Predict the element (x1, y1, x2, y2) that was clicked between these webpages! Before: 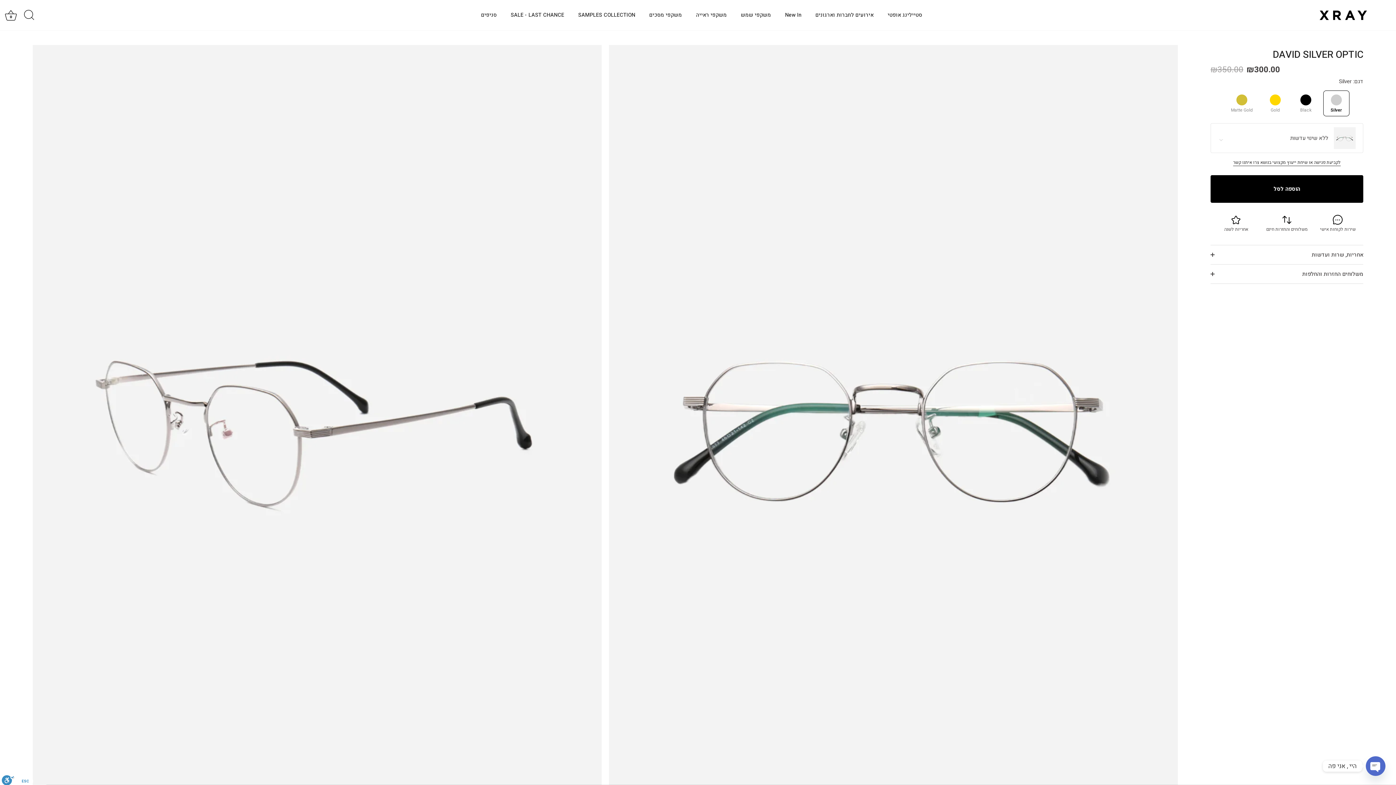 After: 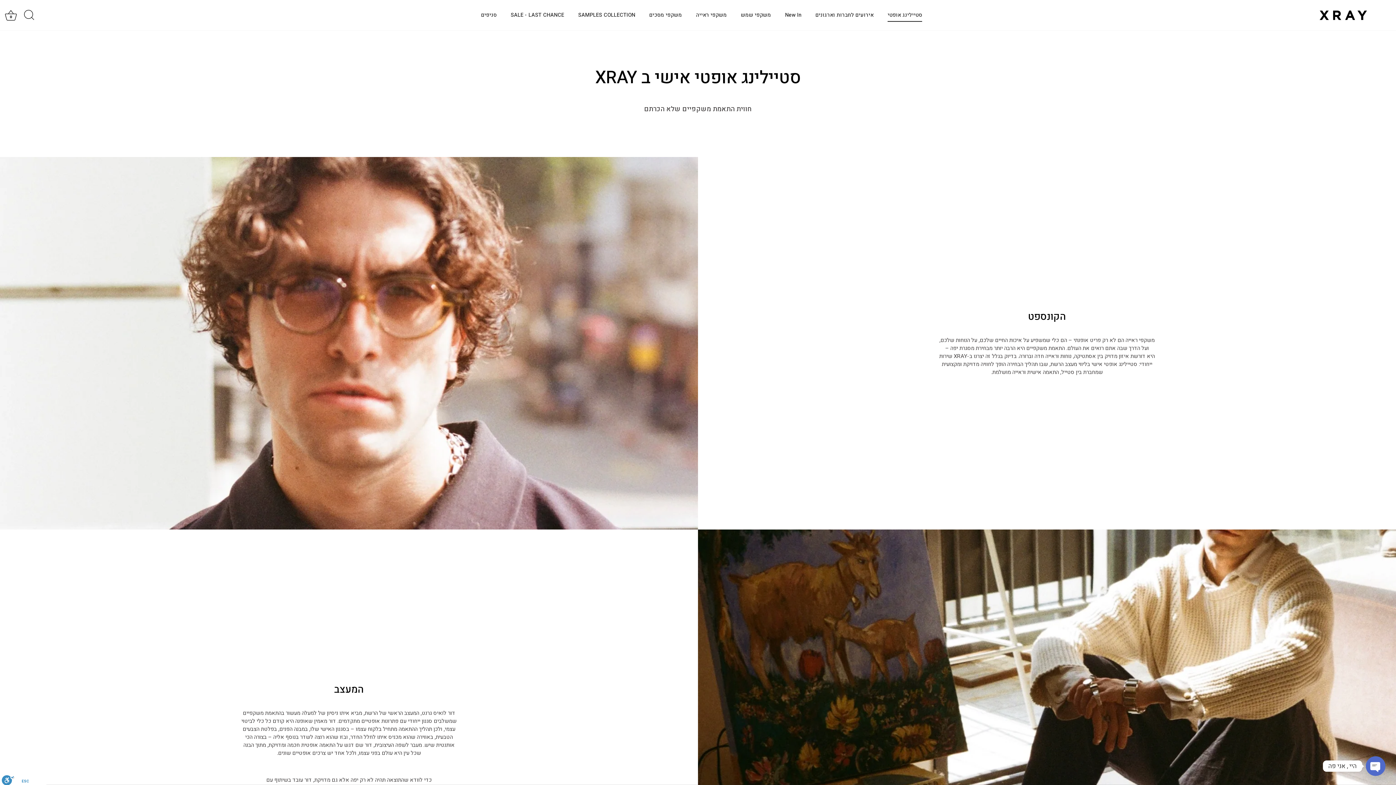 Action: label: סטיילינג אופטי bbox: (881, 8, 928, 21)